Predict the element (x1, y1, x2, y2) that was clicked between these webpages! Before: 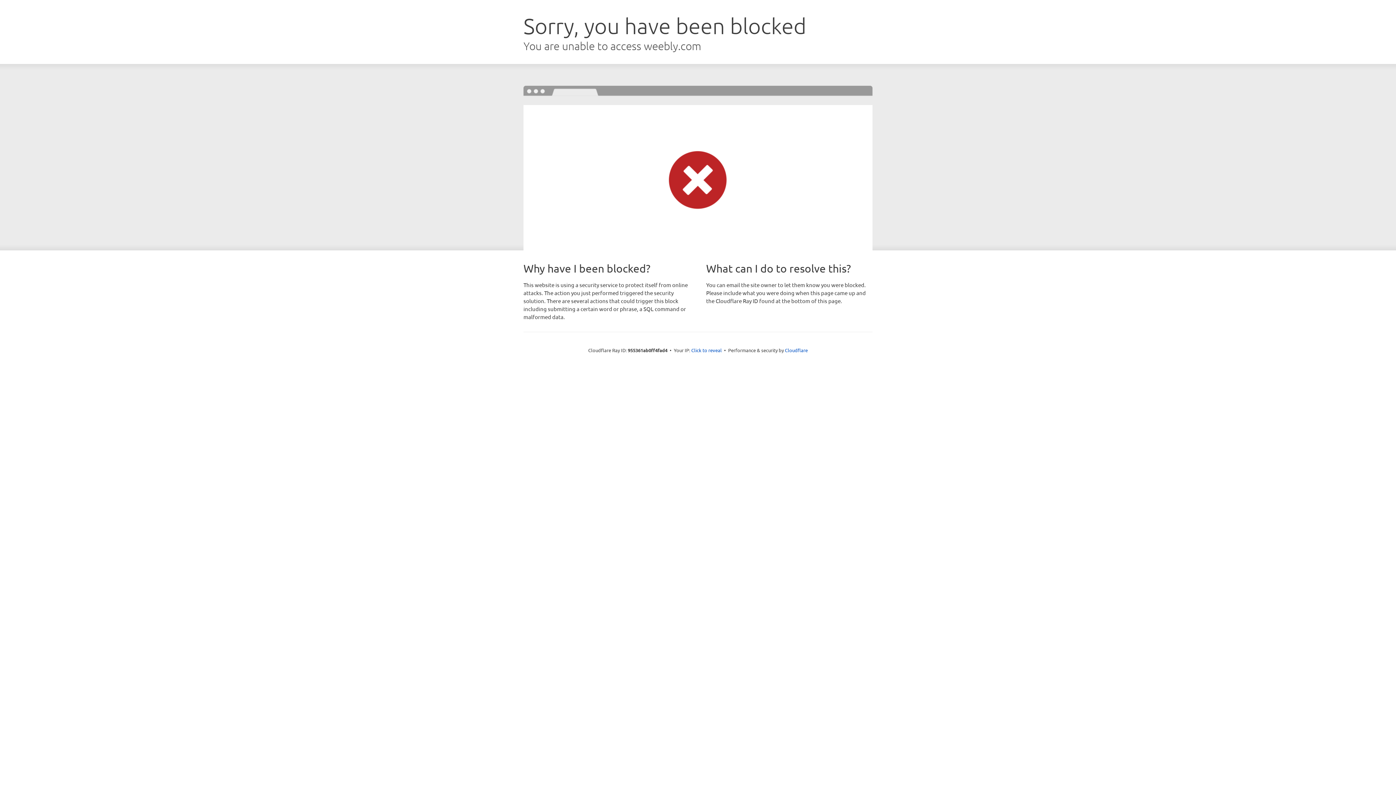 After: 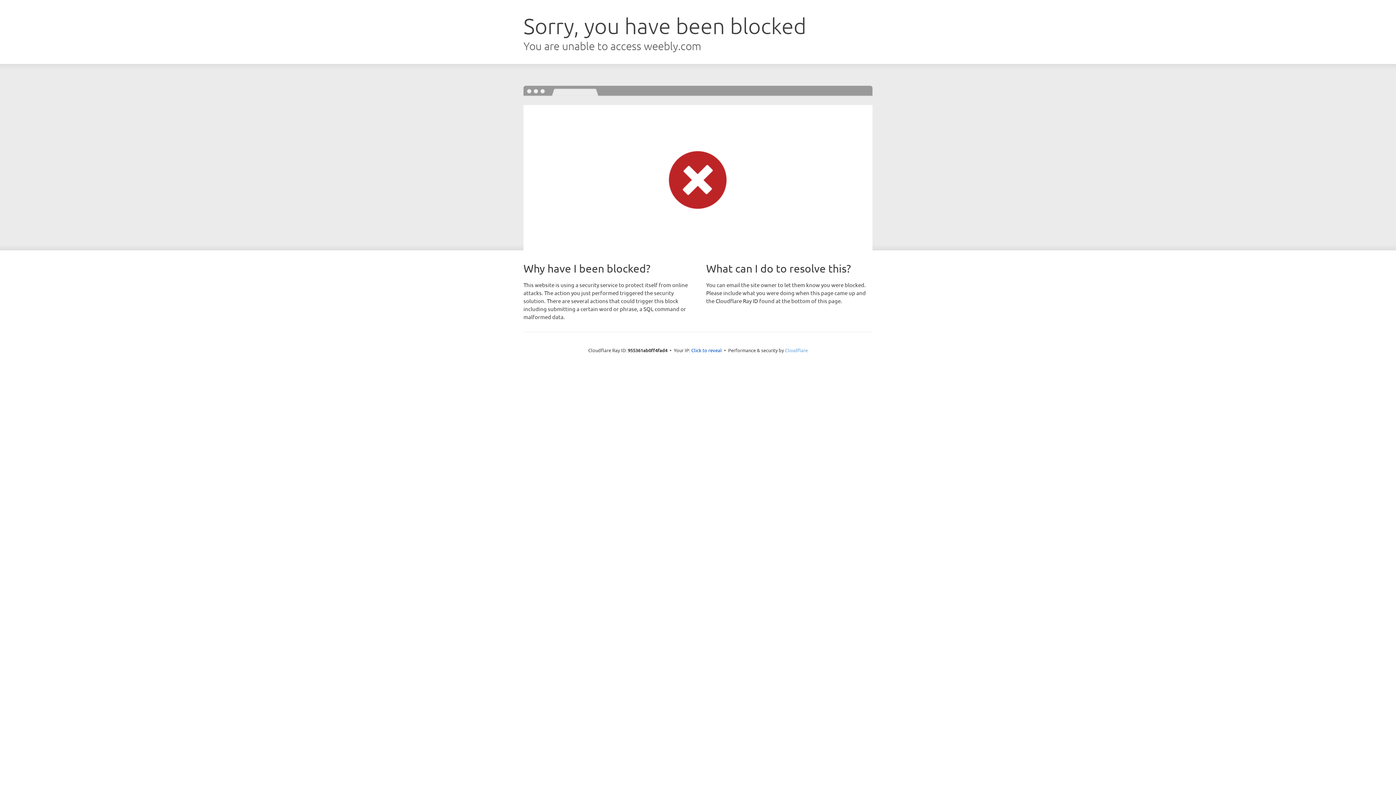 Action: bbox: (785, 347, 808, 353) label: Cloudflare